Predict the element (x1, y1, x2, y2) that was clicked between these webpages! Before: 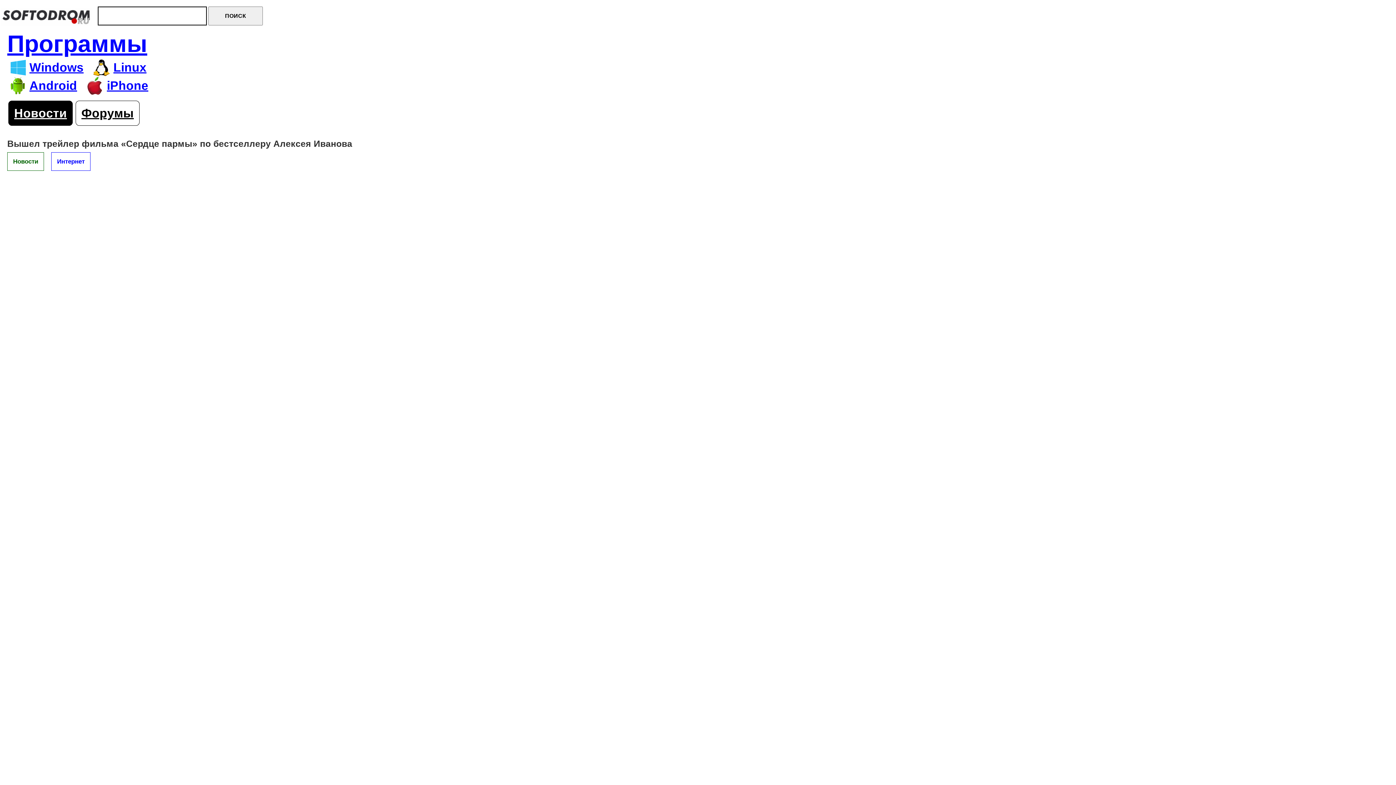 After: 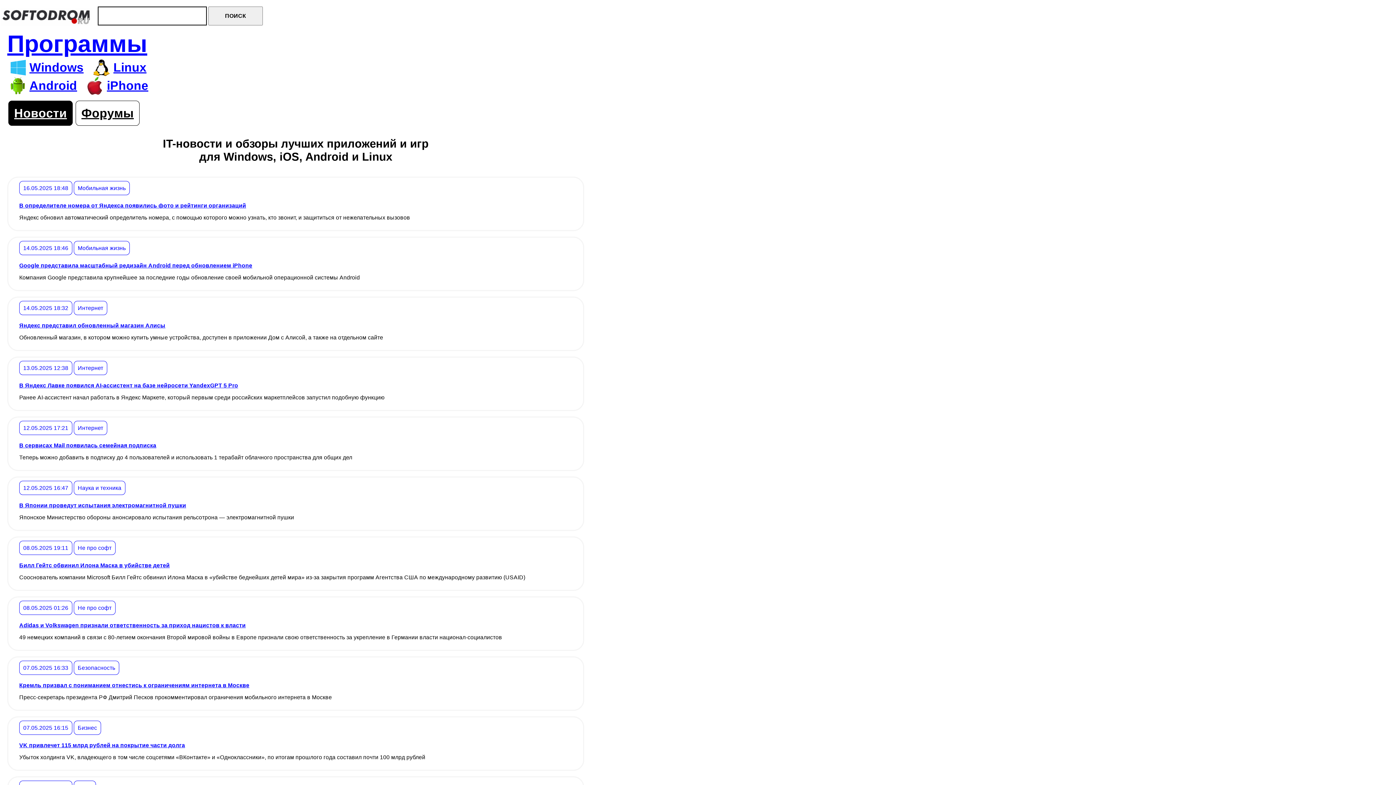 Action: bbox: (7, 152, 44, 170) label: Новости